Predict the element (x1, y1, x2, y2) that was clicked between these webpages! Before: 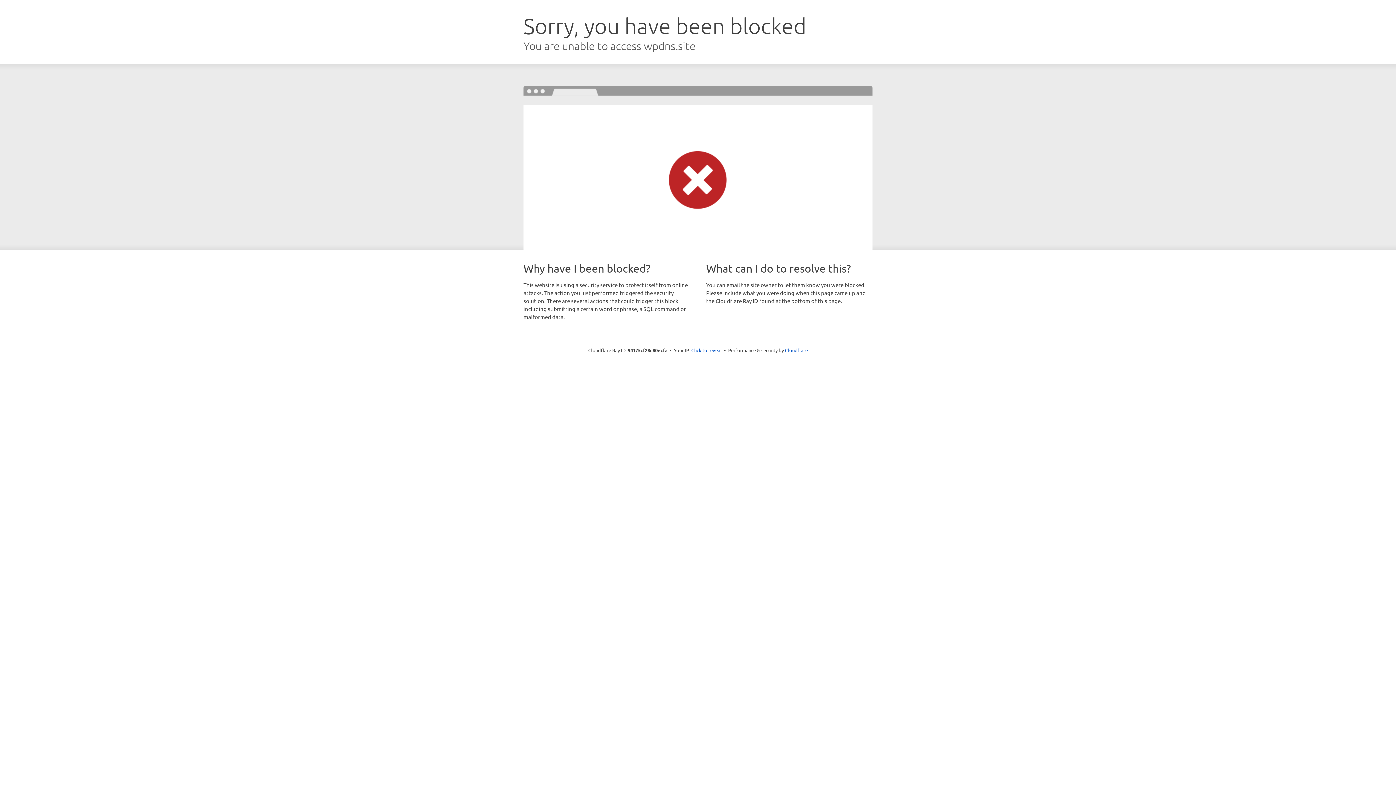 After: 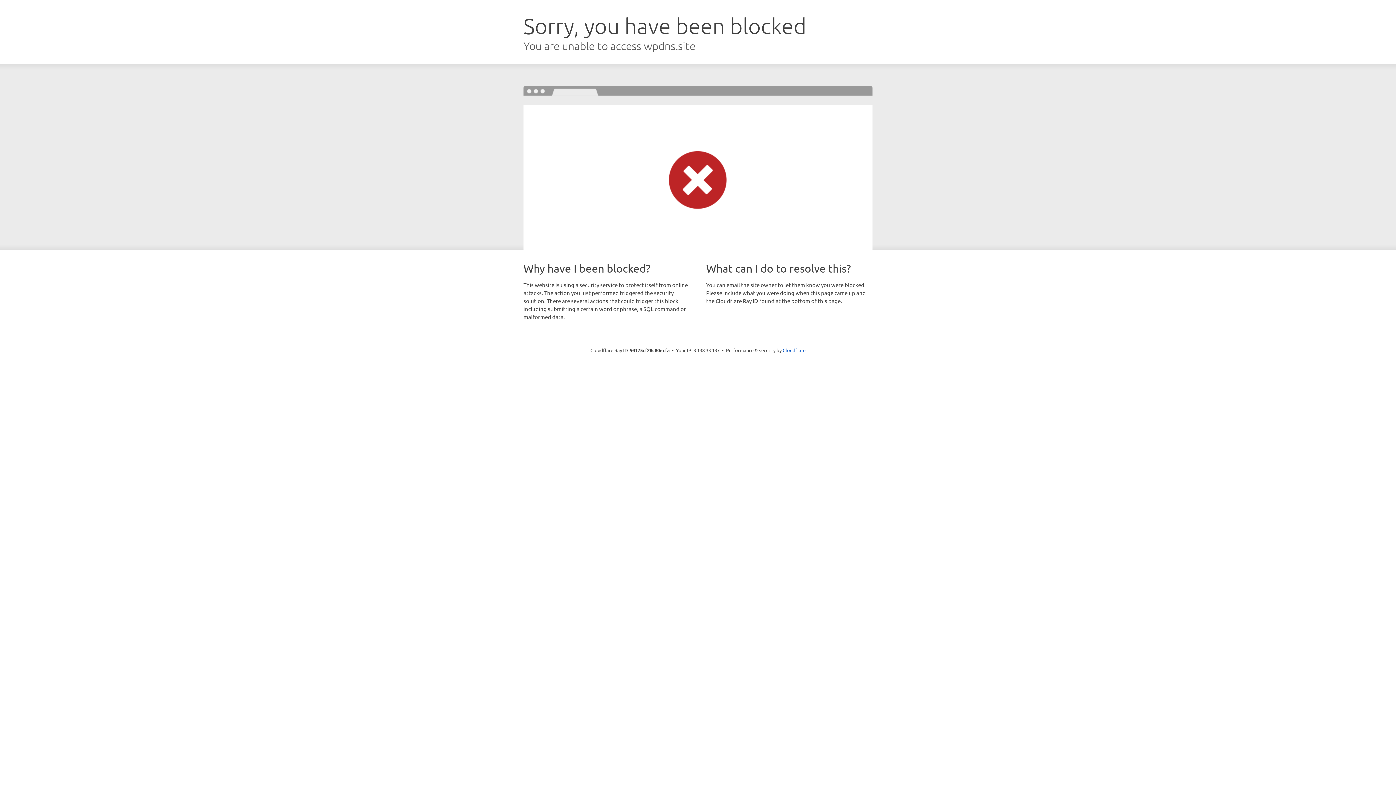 Action: label: Click to reveal bbox: (691, 346, 722, 353)